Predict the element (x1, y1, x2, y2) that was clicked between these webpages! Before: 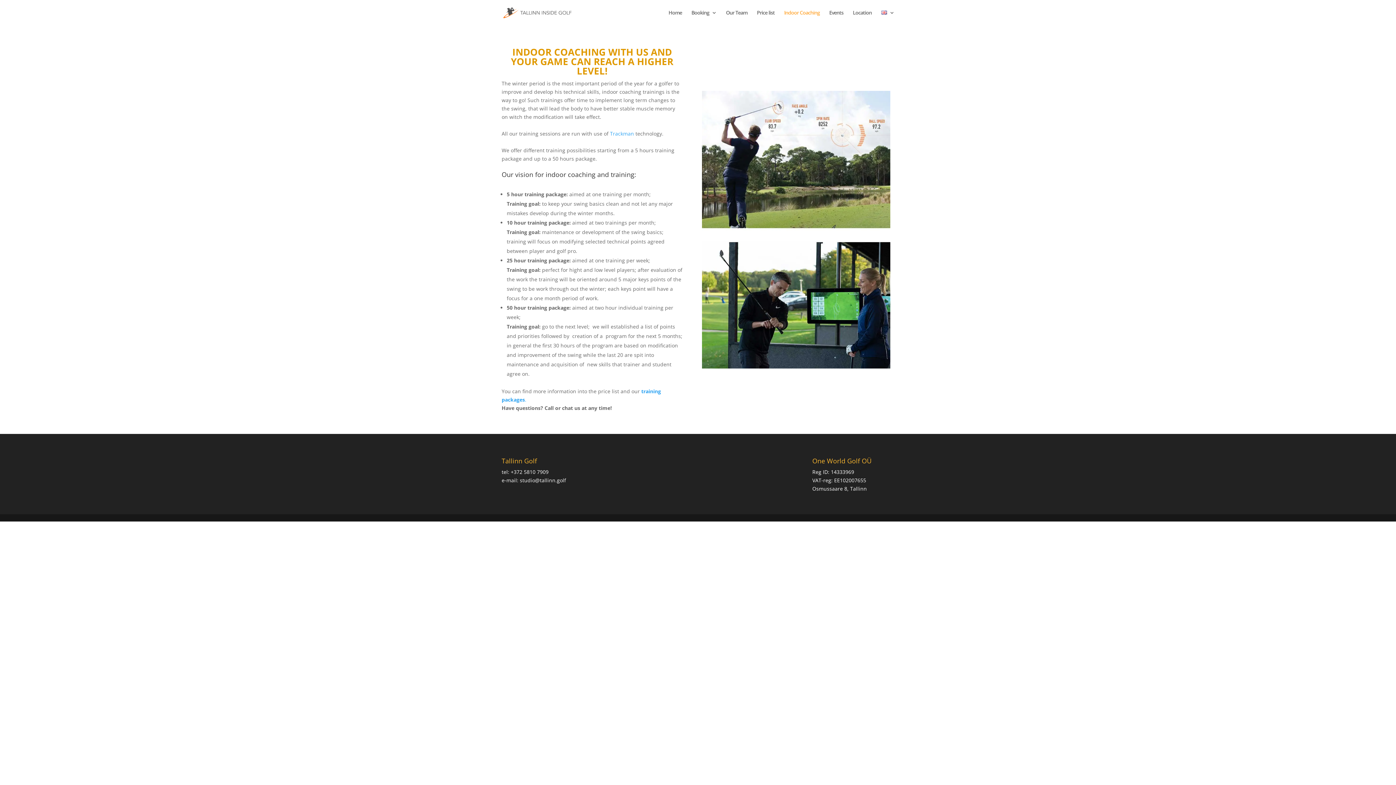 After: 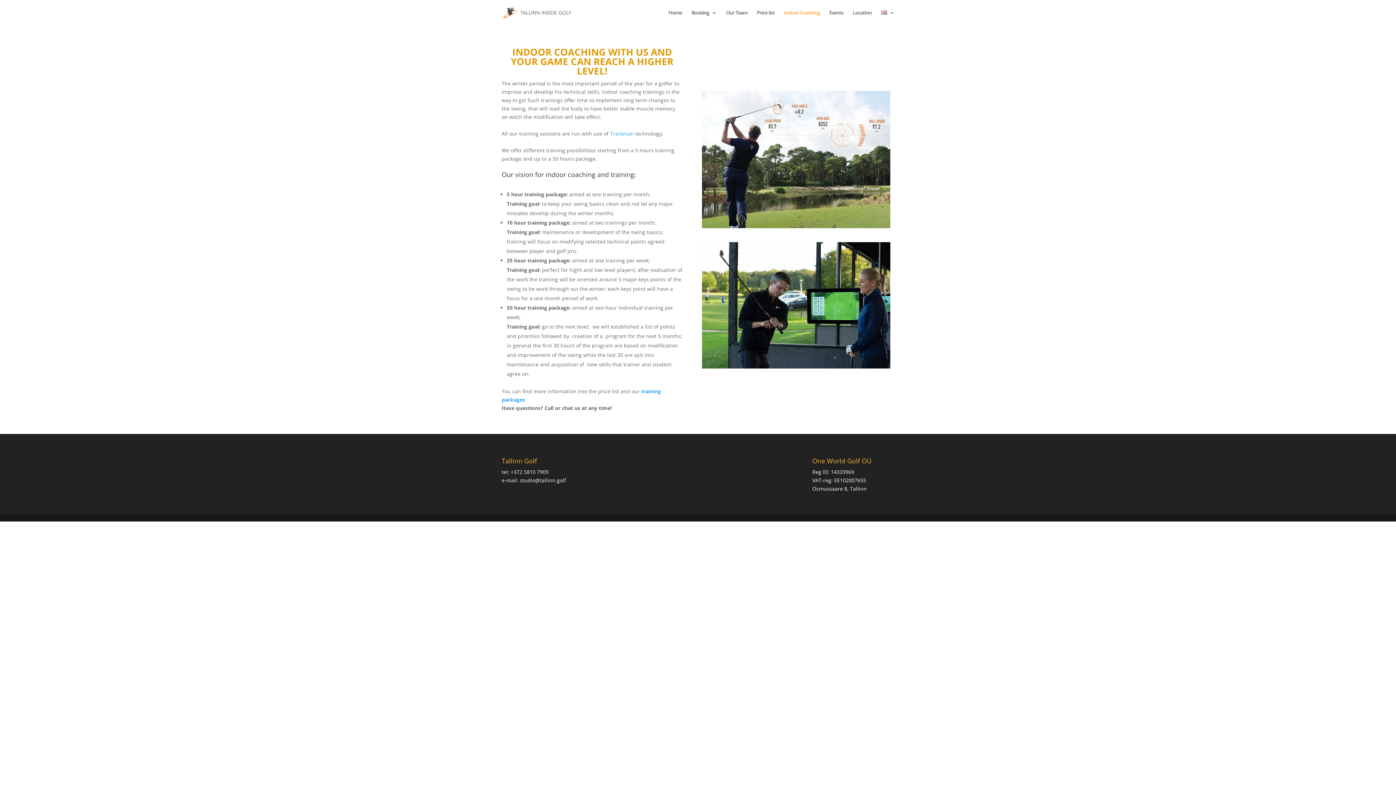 Action: bbox: (784, 10, 820, 25) label: Indoor Coaching